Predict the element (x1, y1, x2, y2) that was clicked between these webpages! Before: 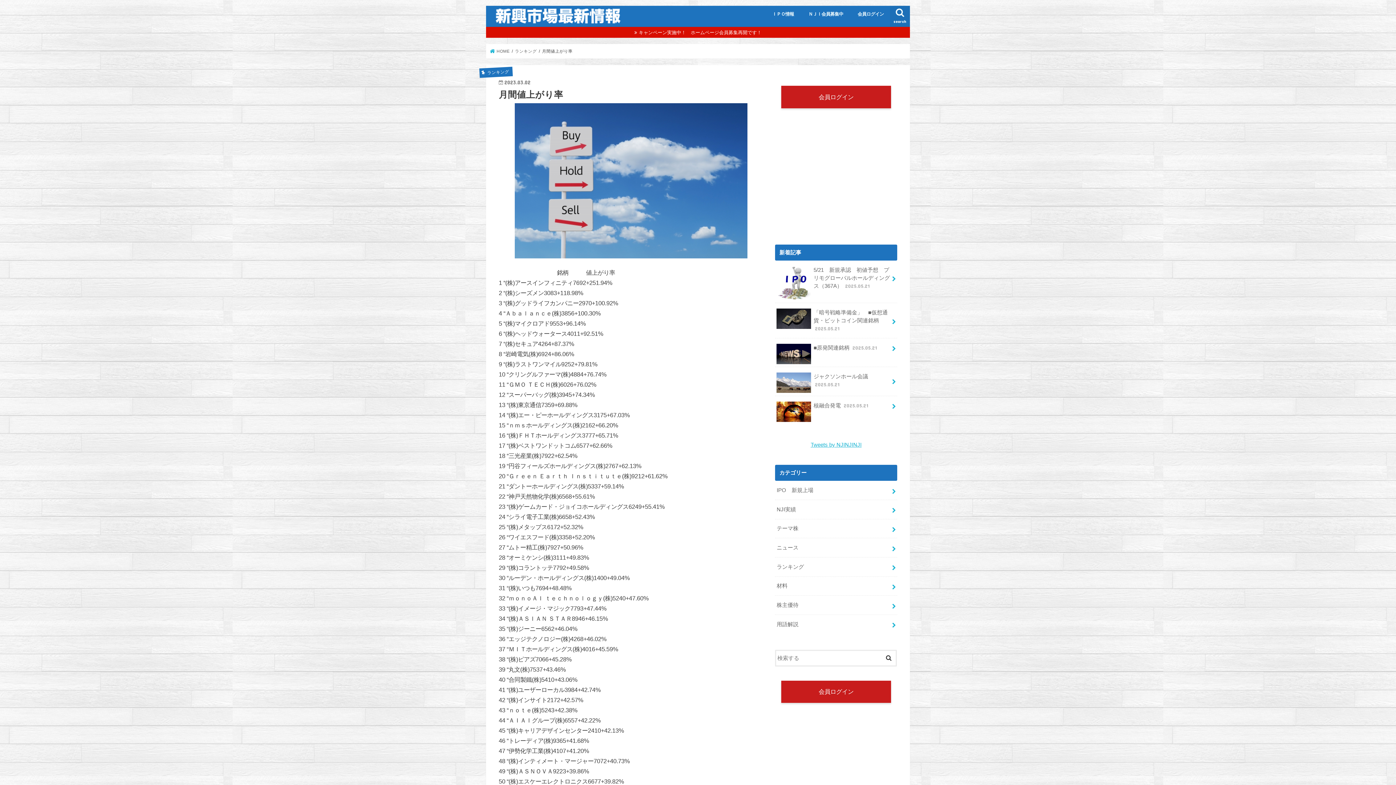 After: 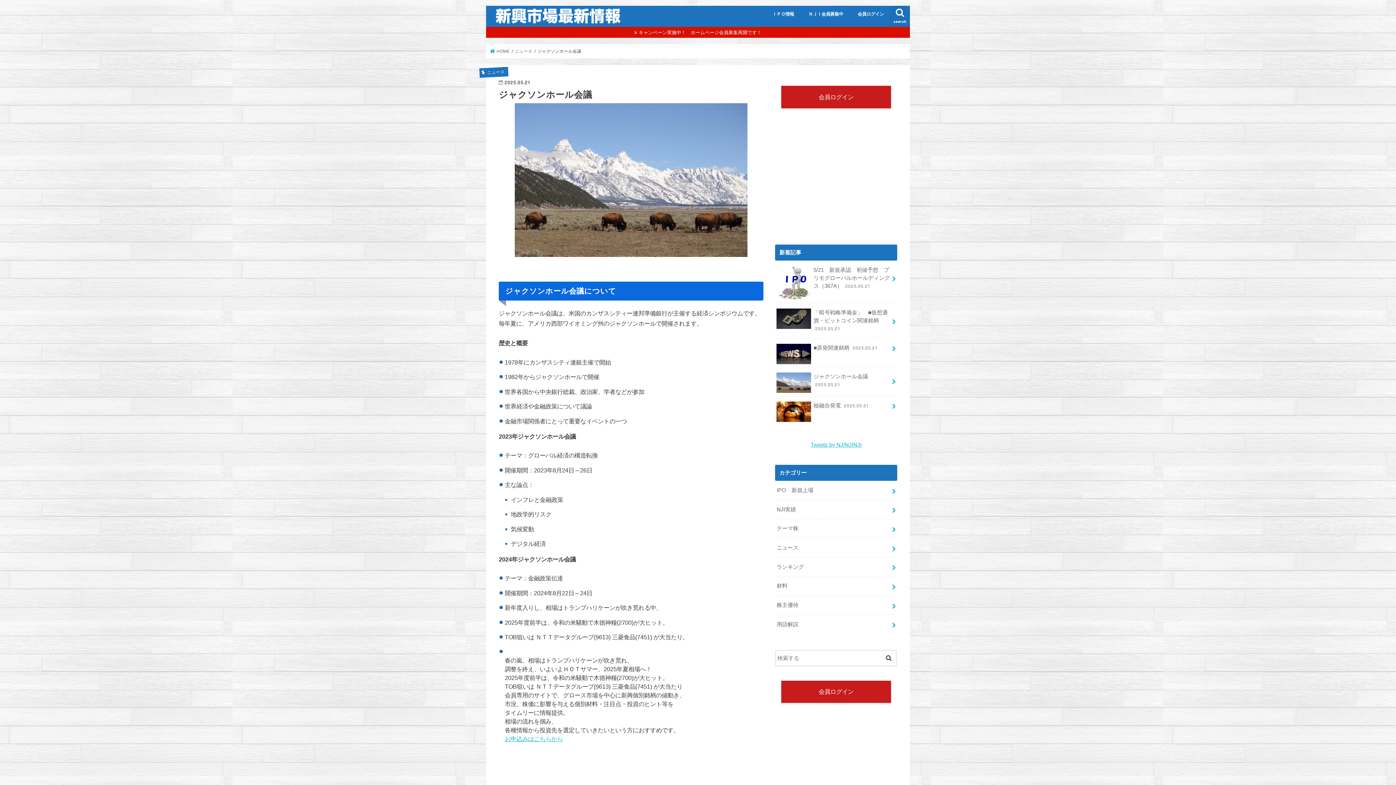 Action: label: ジャクソンホール会議 2025.05.21 bbox: (775, 367, 897, 394)